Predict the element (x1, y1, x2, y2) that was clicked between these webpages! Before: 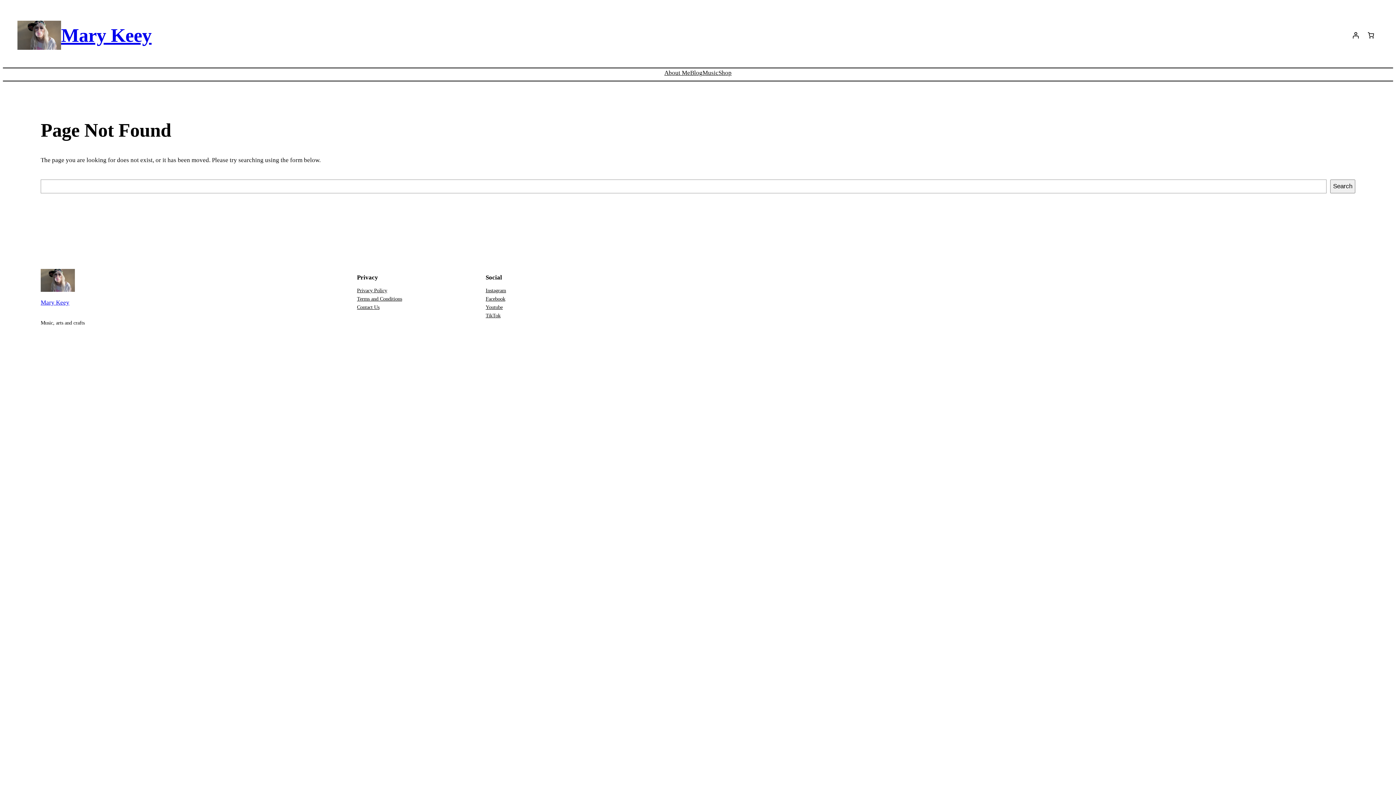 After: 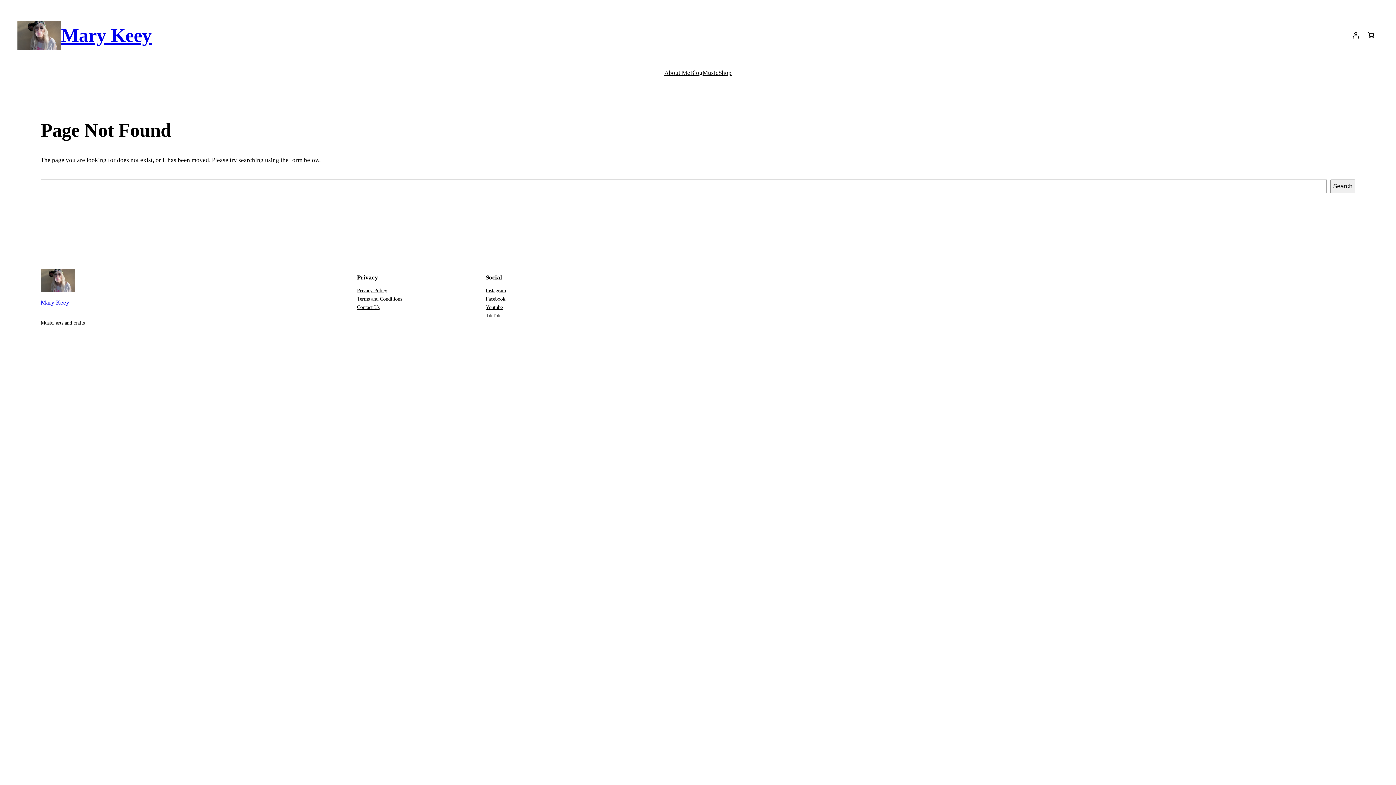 Action: label: Privacy Policy bbox: (357, 286, 387, 295)